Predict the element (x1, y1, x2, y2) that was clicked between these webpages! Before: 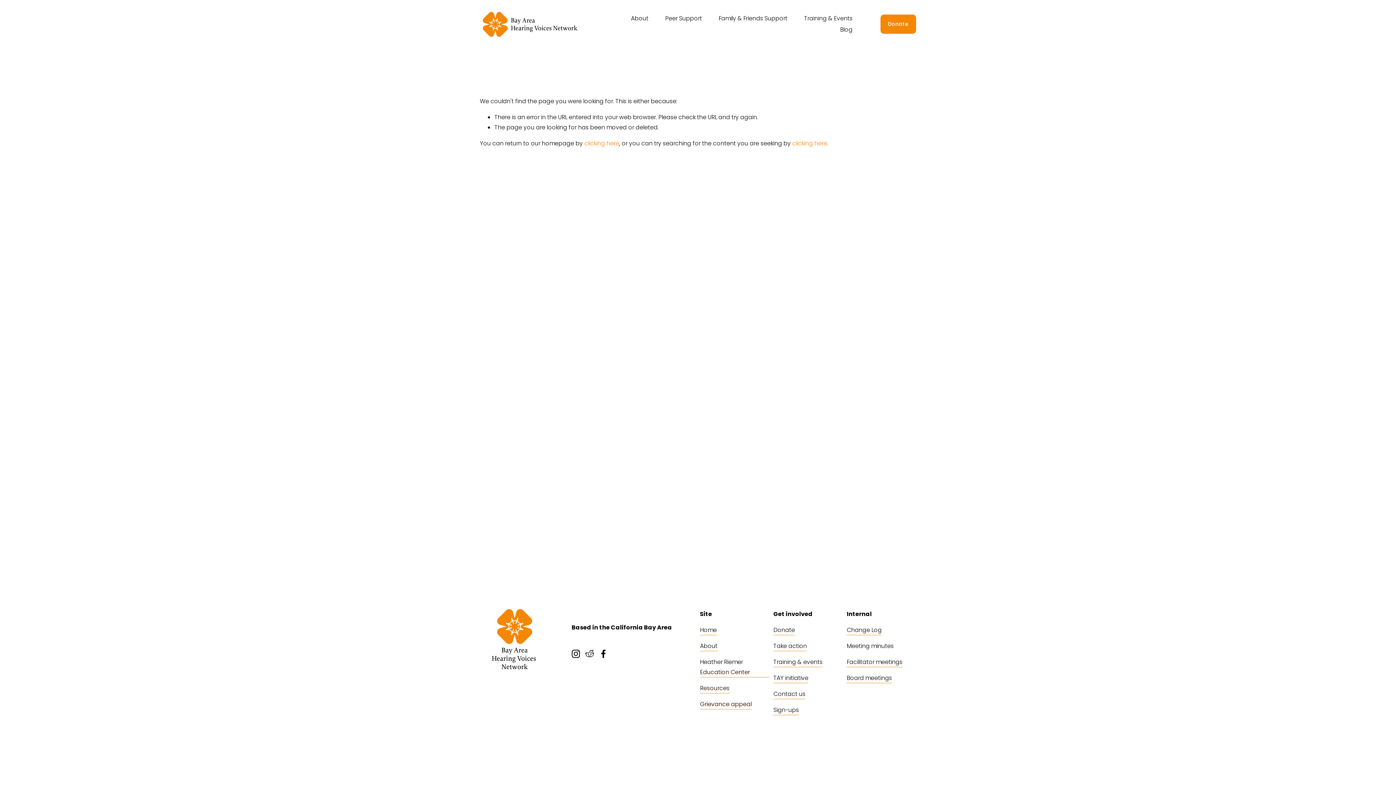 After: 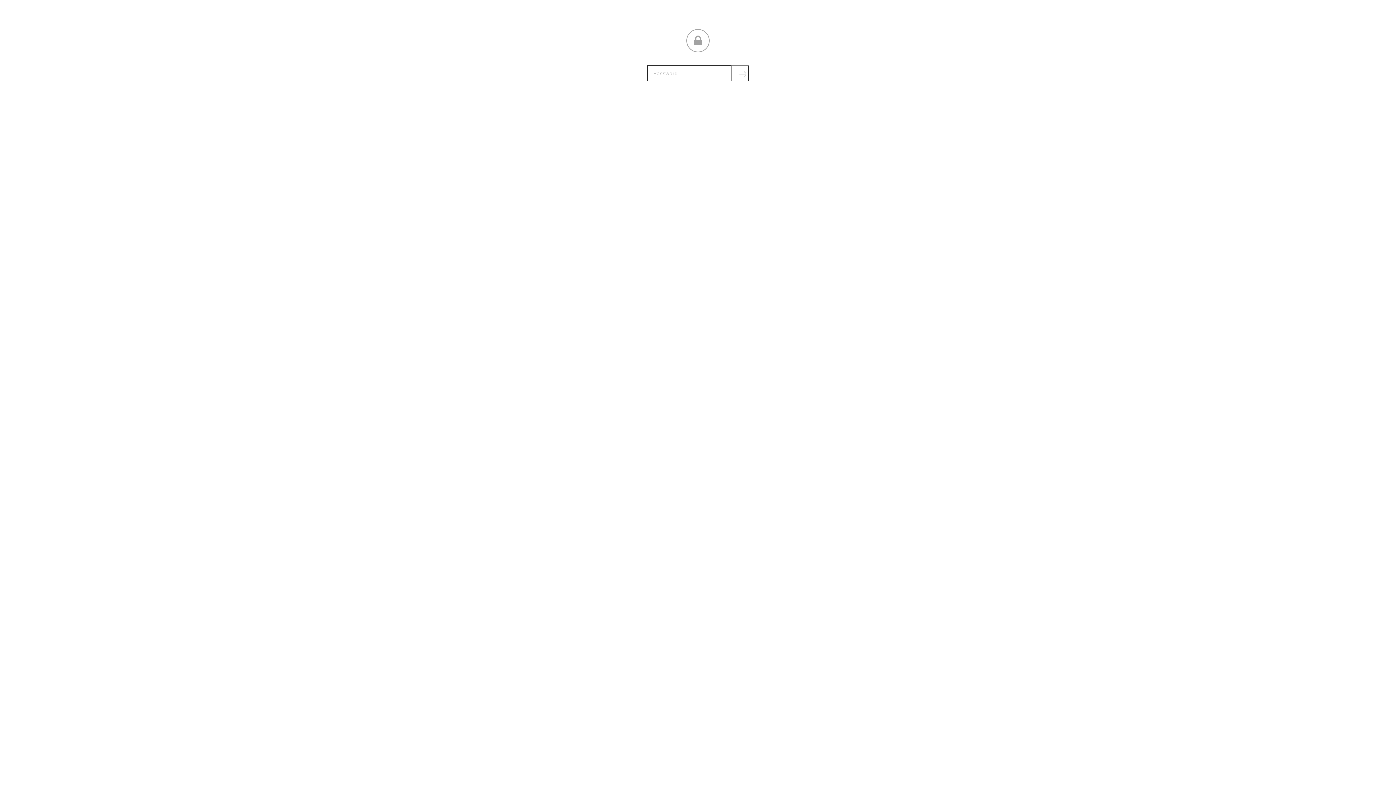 Action: label: Board meetings bbox: (846, 673, 892, 683)